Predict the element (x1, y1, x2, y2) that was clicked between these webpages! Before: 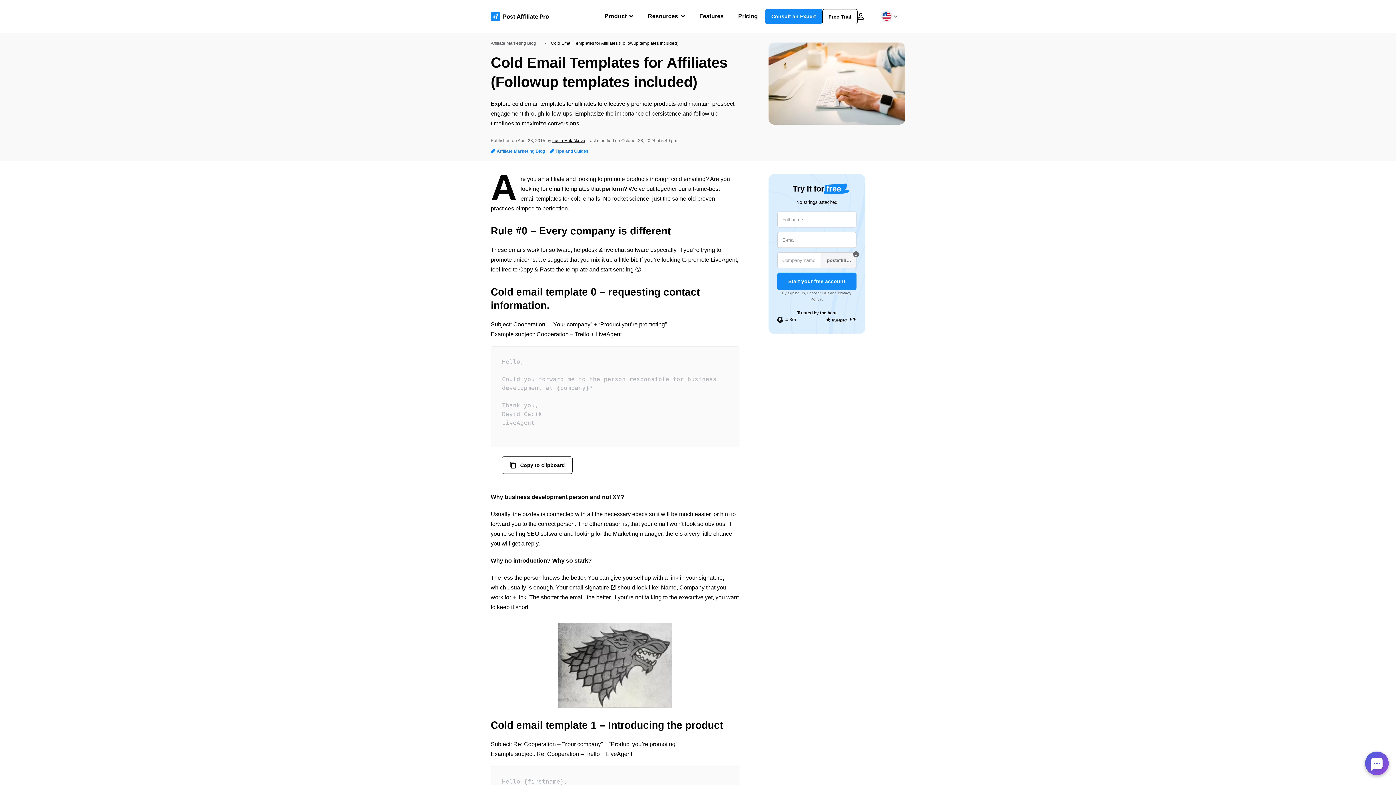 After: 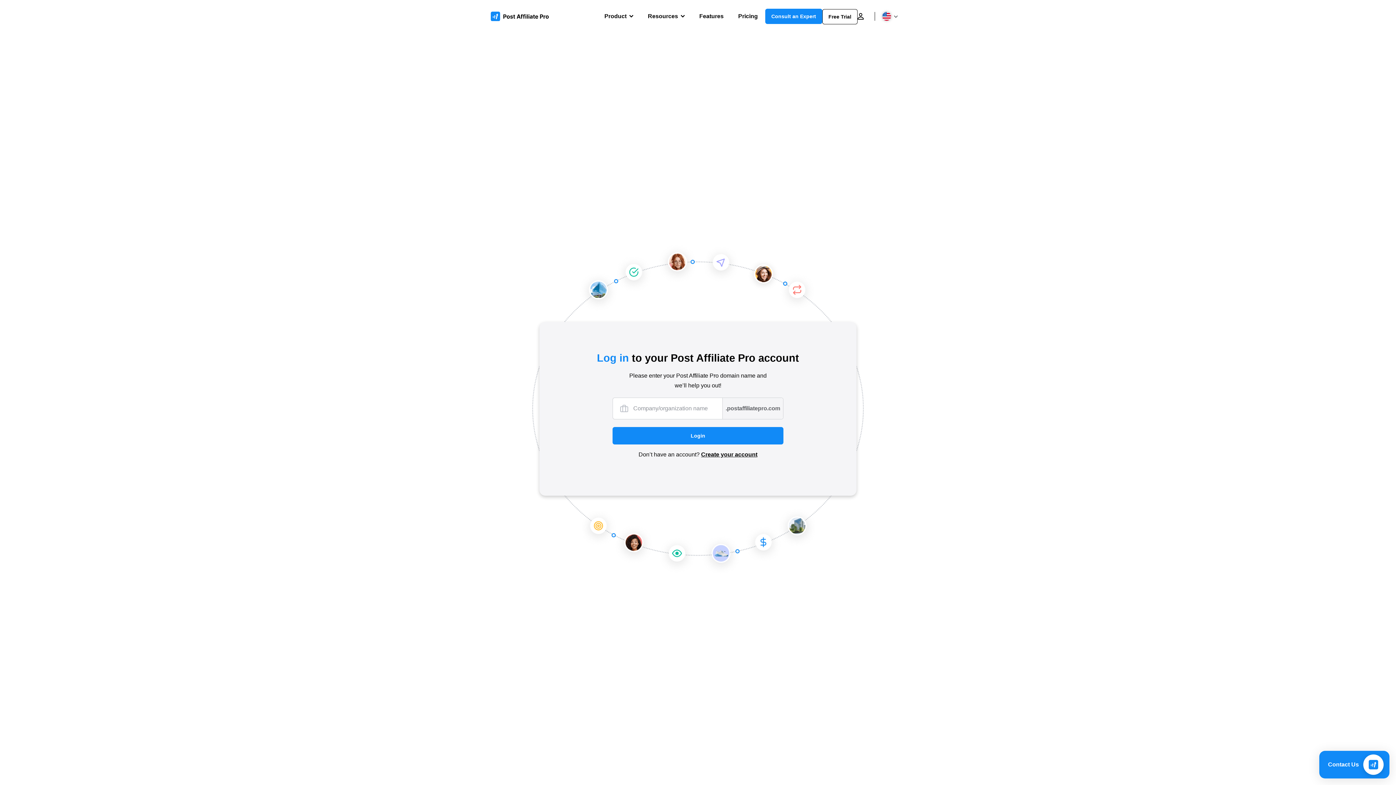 Action: bbox: (857, 8, 864, 24)